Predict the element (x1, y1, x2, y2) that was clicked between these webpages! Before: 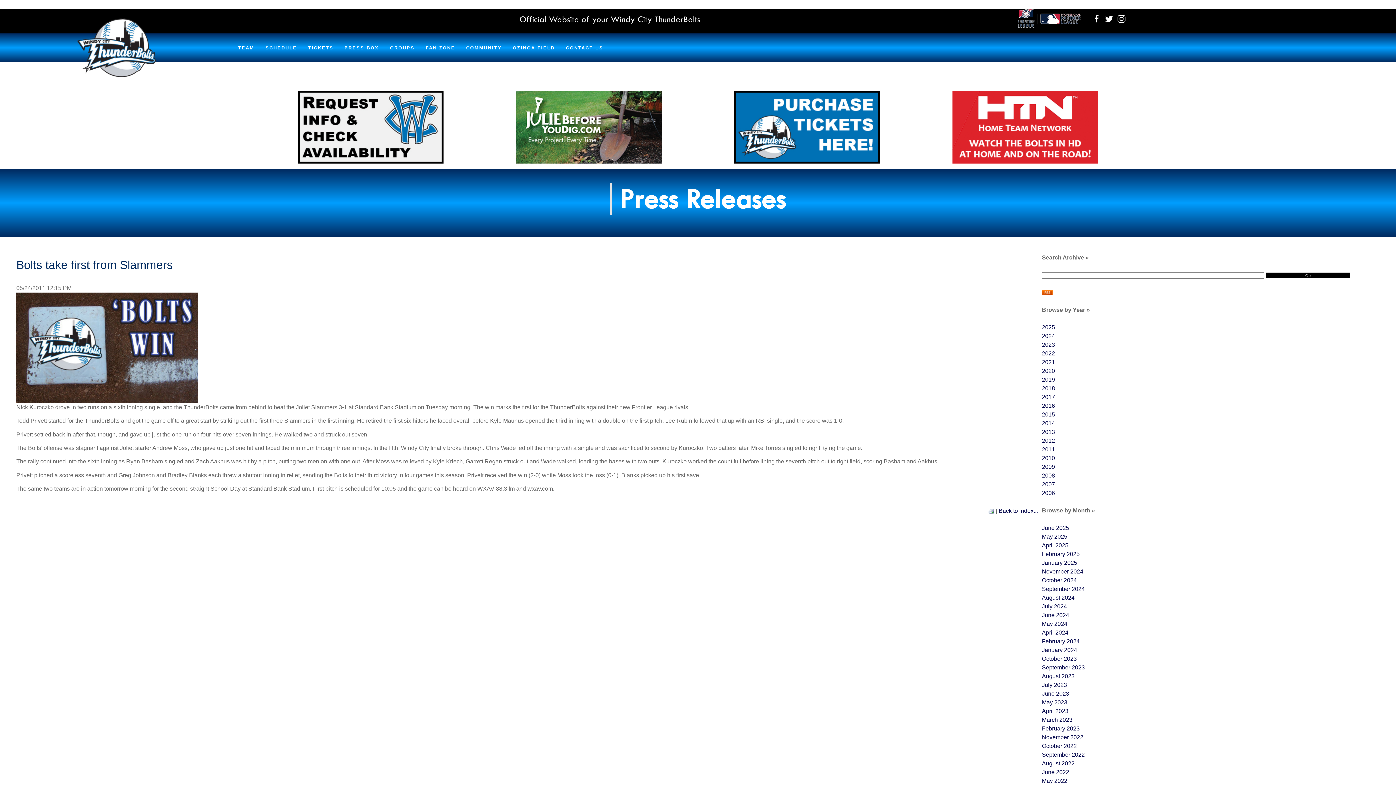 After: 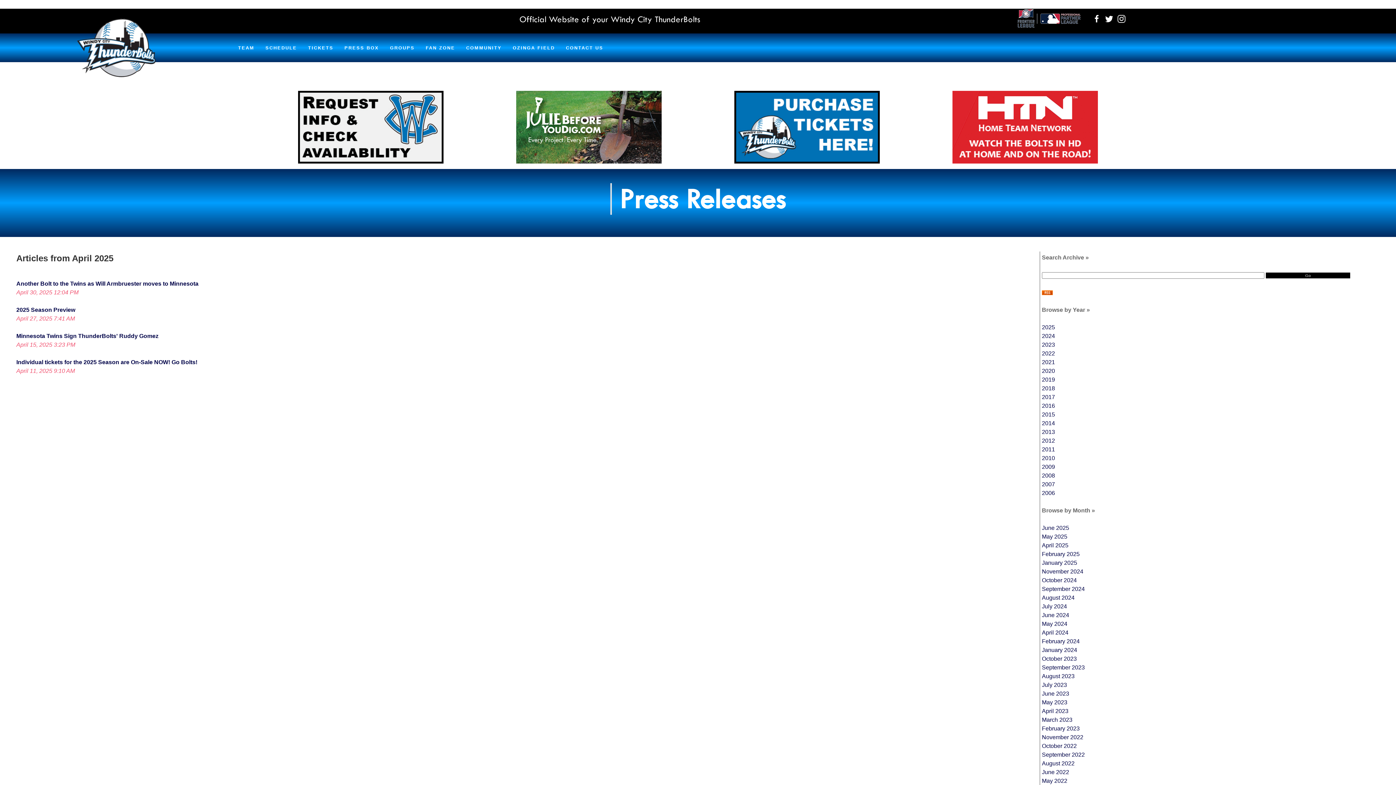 Action: label: April 2025 bbox: (1042, 542, 1068, 548)